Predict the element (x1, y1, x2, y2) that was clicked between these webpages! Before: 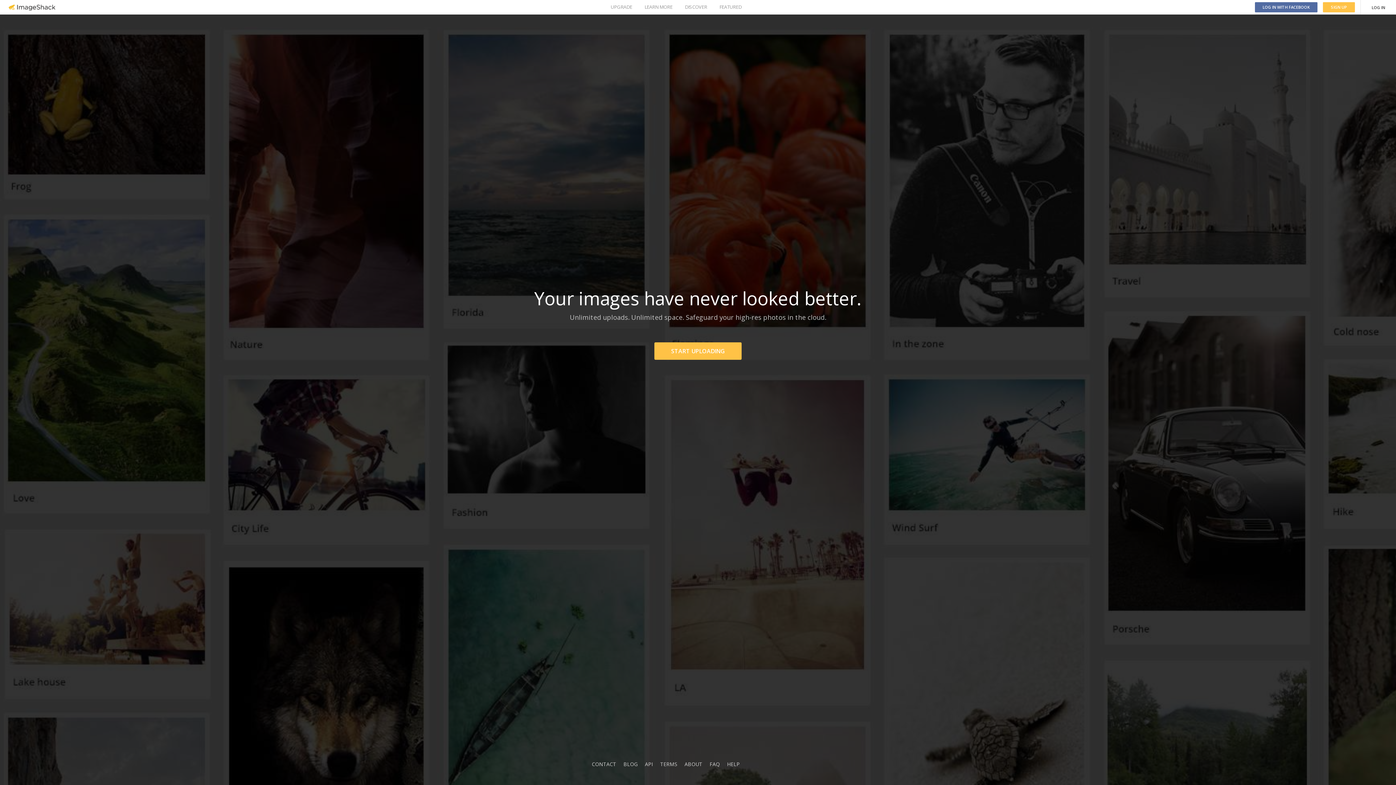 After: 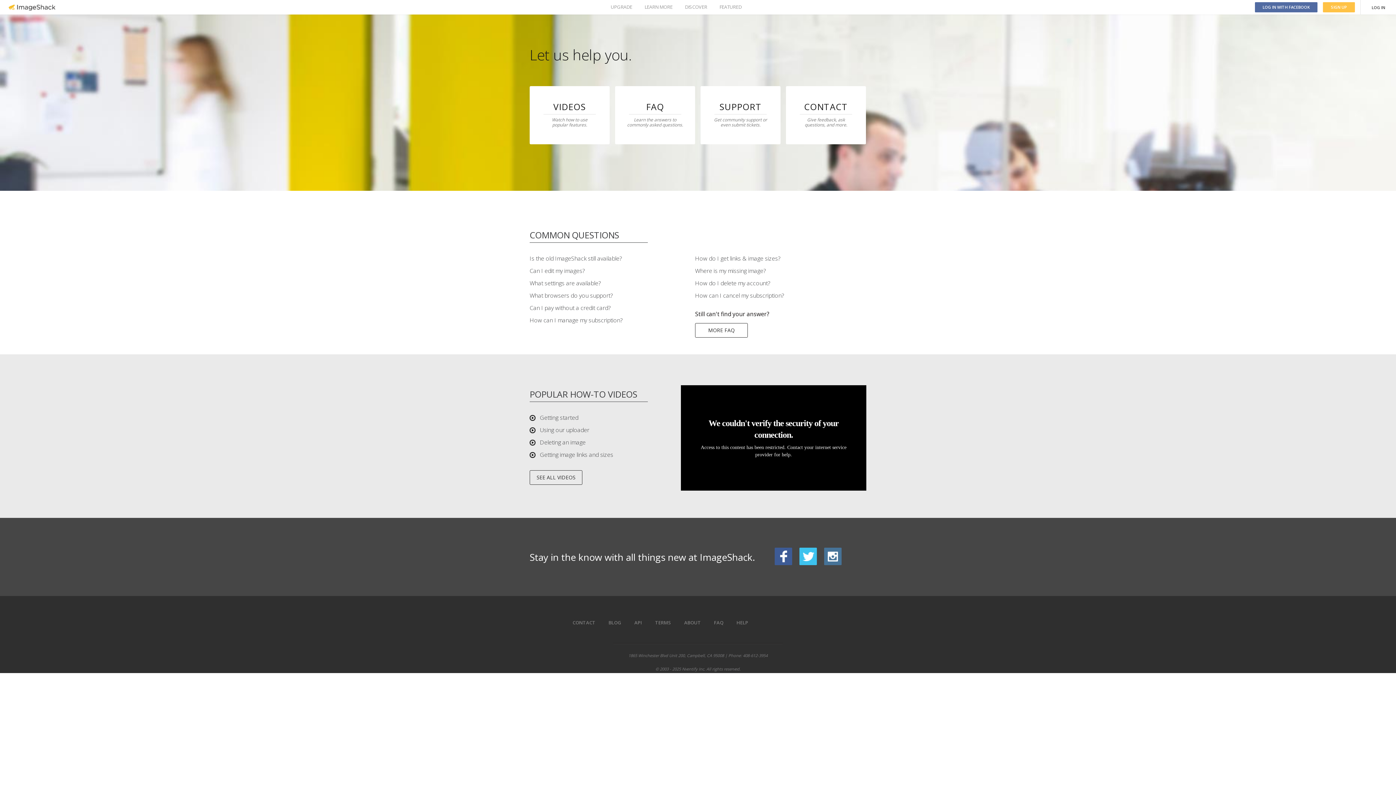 Action: label: HELP bbox: (727, 761, 740, 768)